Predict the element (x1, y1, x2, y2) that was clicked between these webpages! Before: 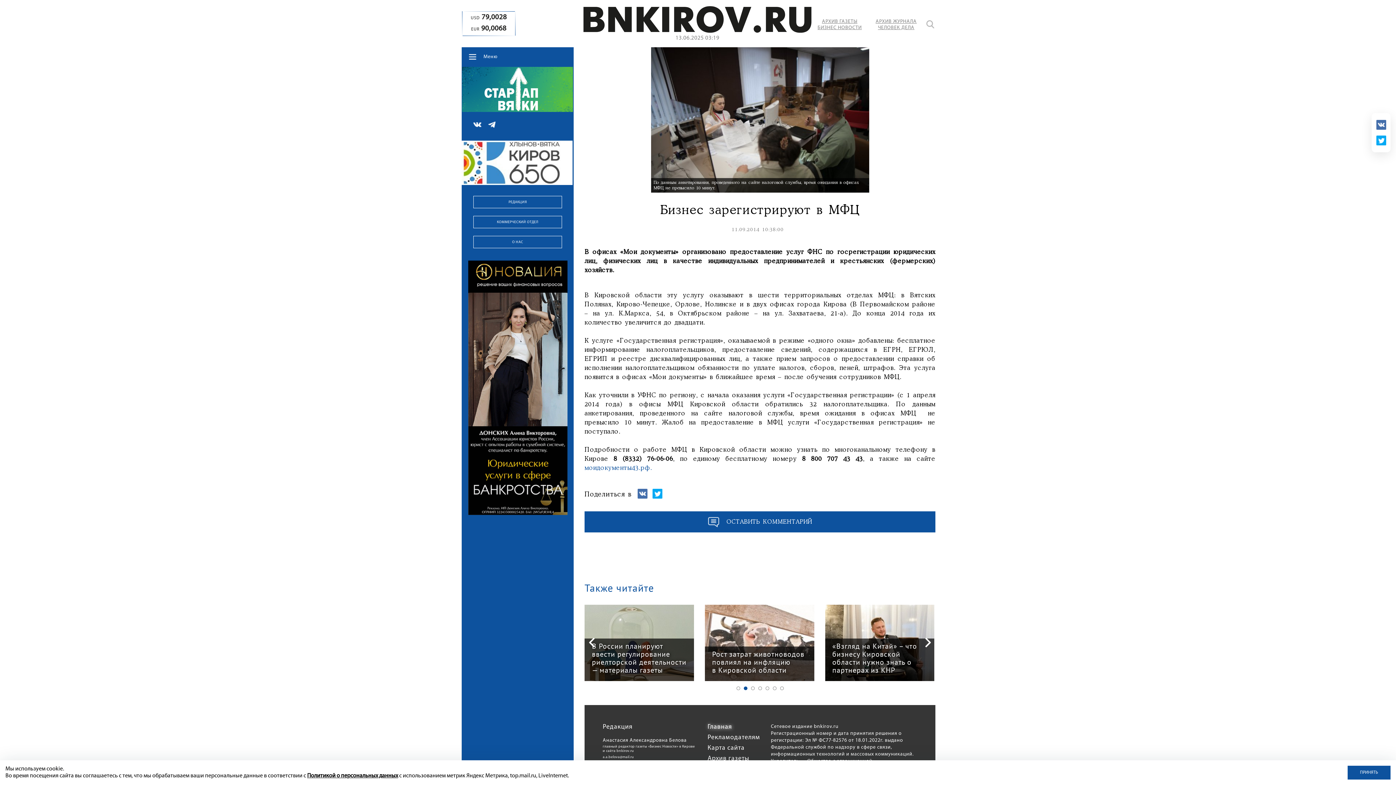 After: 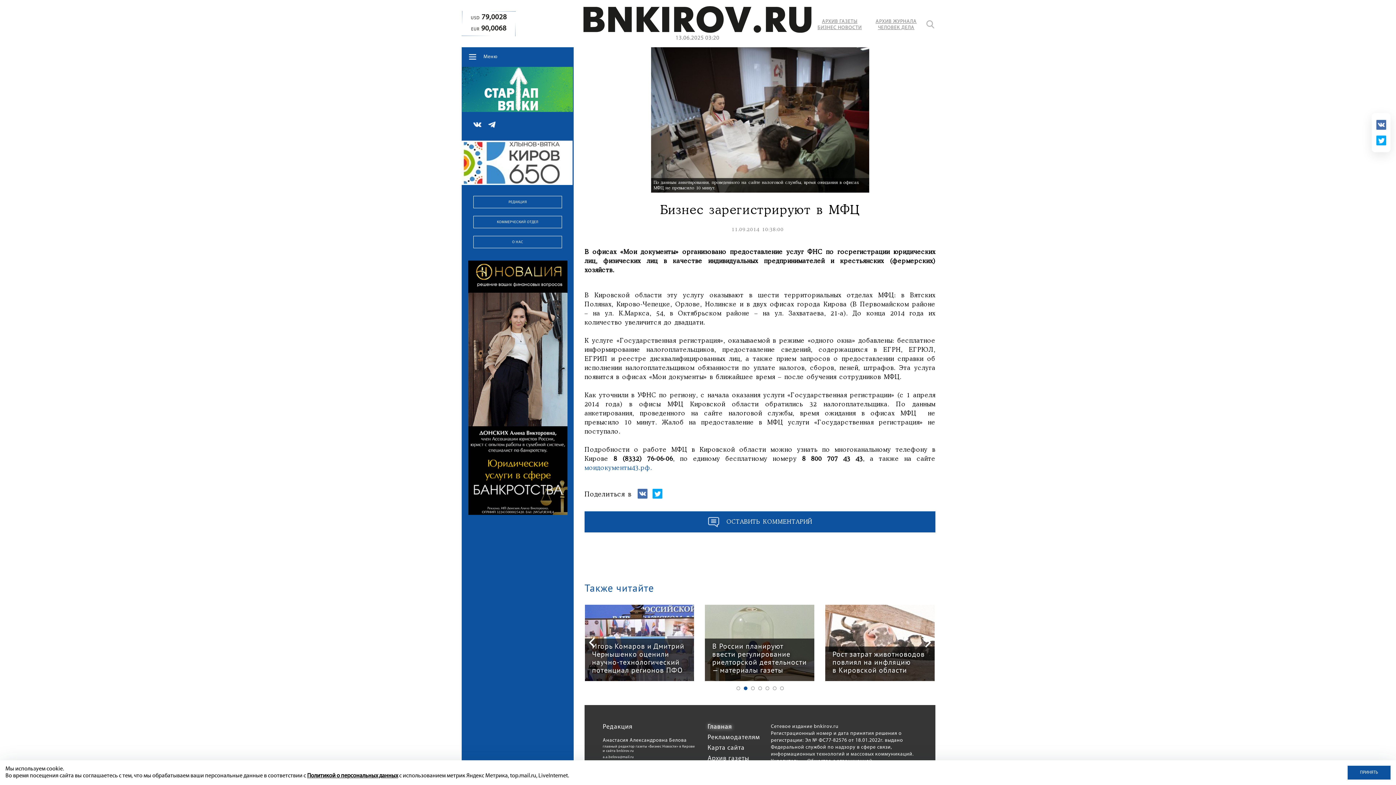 Action: bbox: (742, 685, 749, 692)